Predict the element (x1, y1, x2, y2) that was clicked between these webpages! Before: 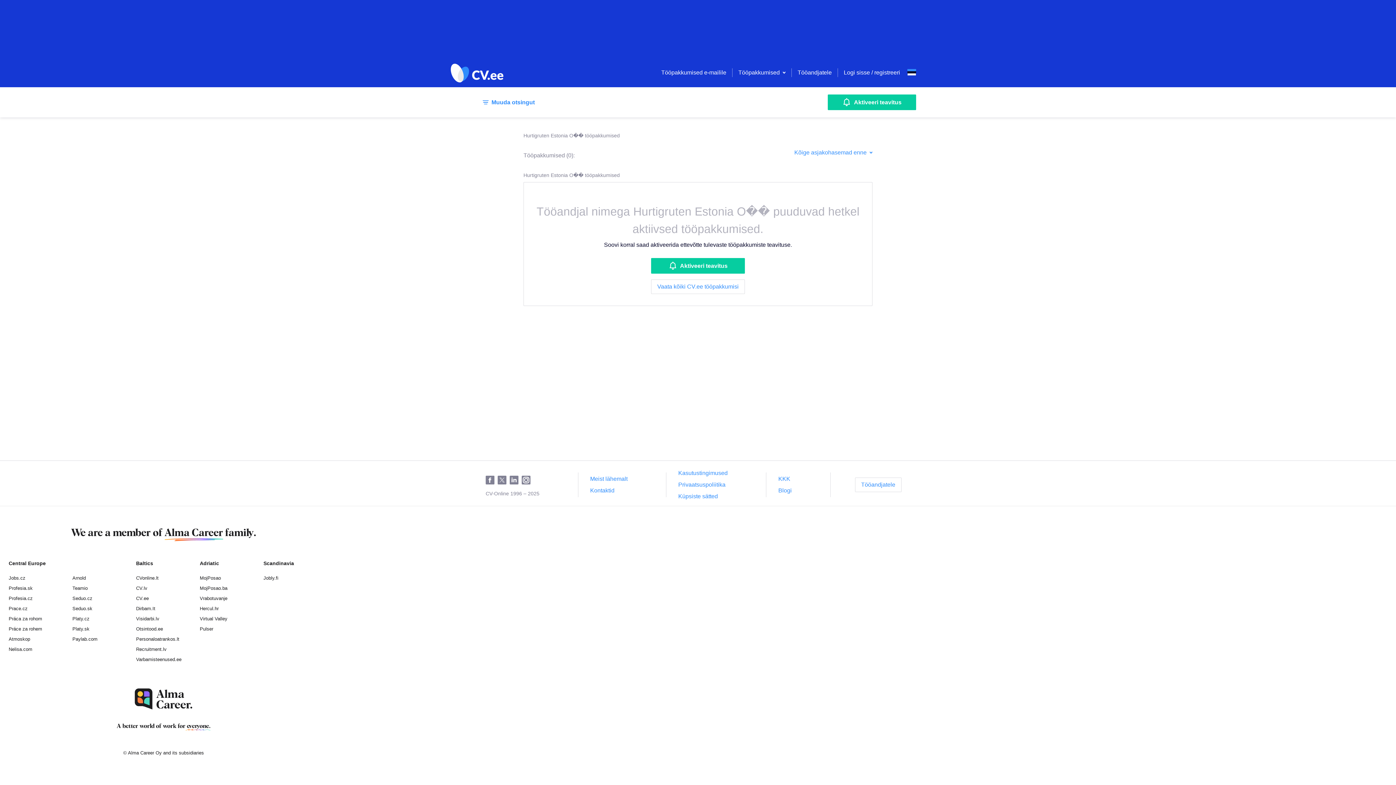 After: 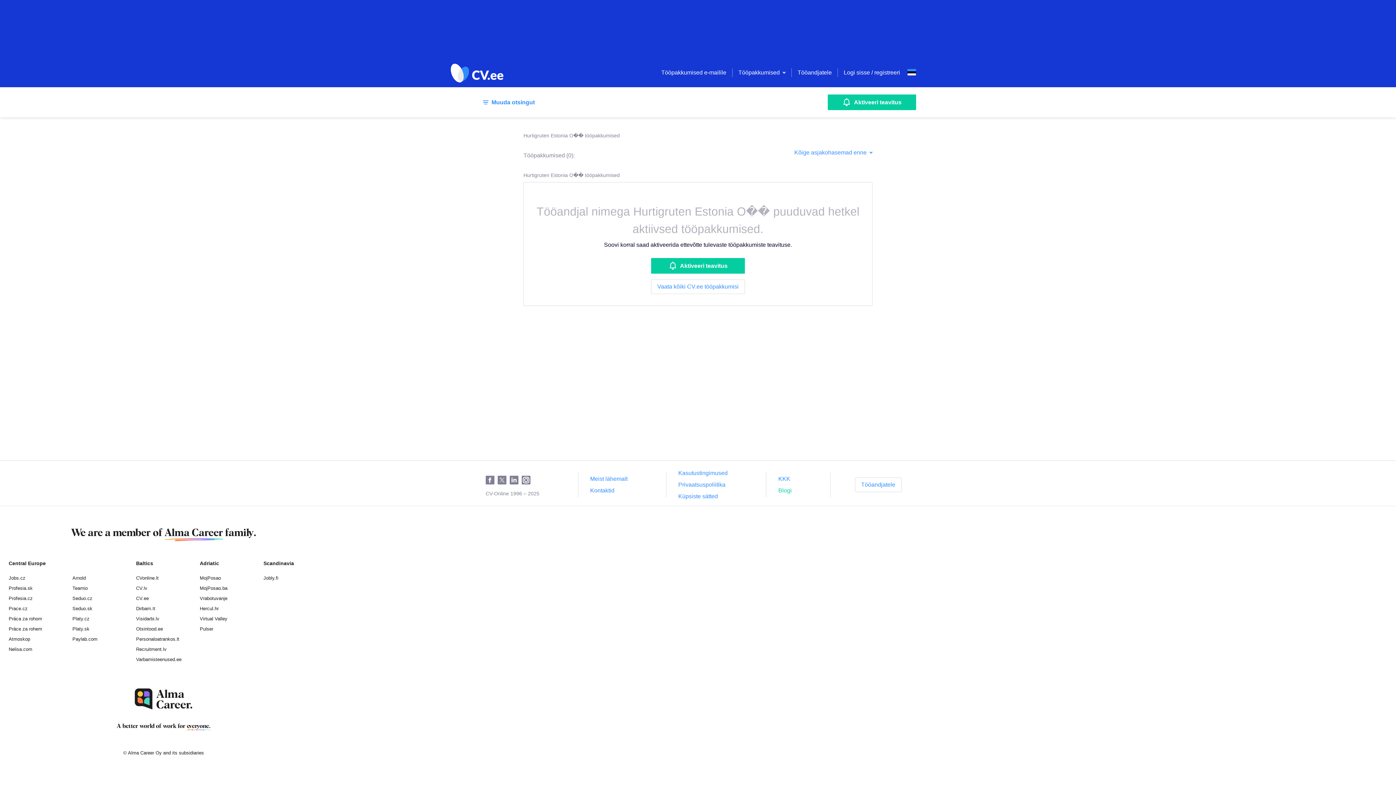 Action: bbox: (778, 487, 792, 493) label: Blogi